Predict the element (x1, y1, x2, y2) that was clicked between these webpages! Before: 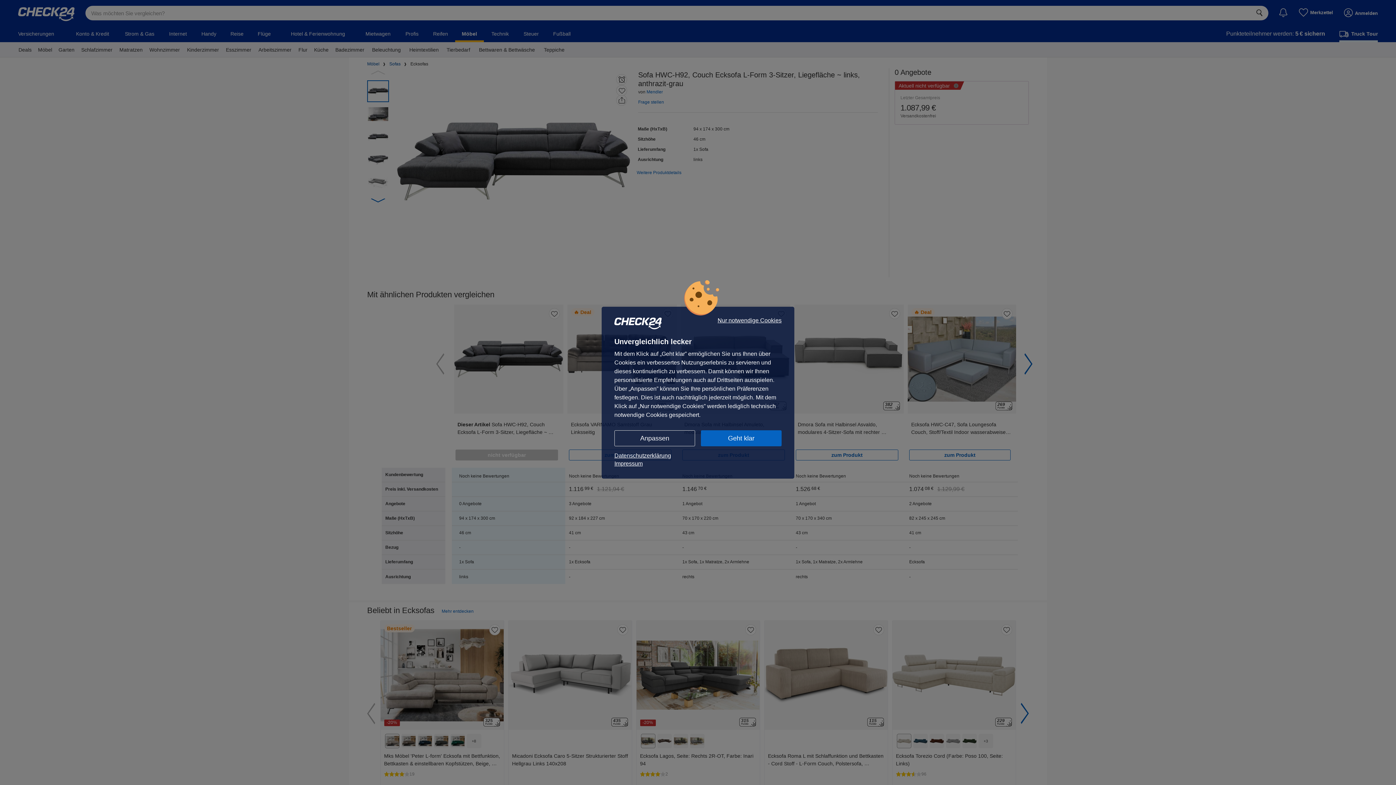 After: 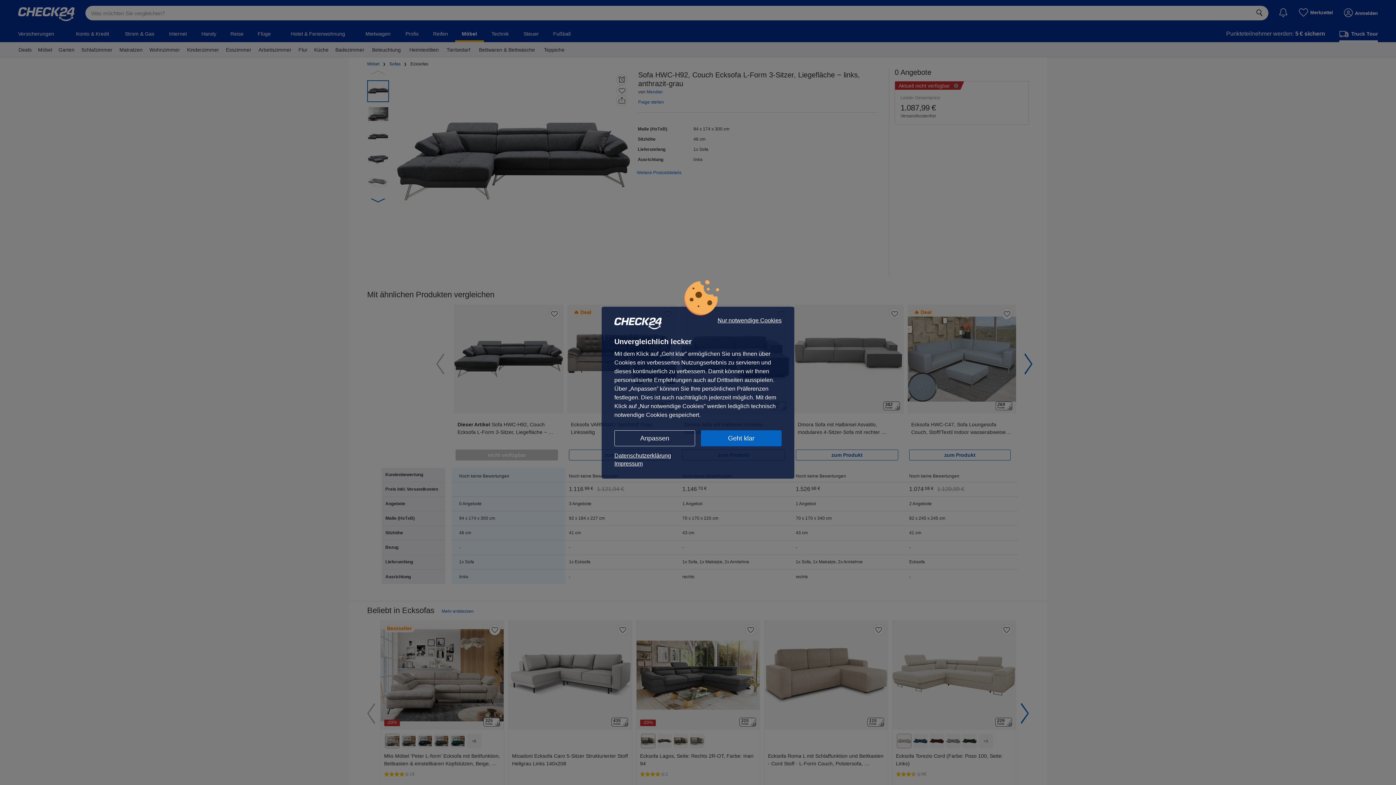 Action: label: Datenschutzerklärung bbox: (614, 451, 781, 459)